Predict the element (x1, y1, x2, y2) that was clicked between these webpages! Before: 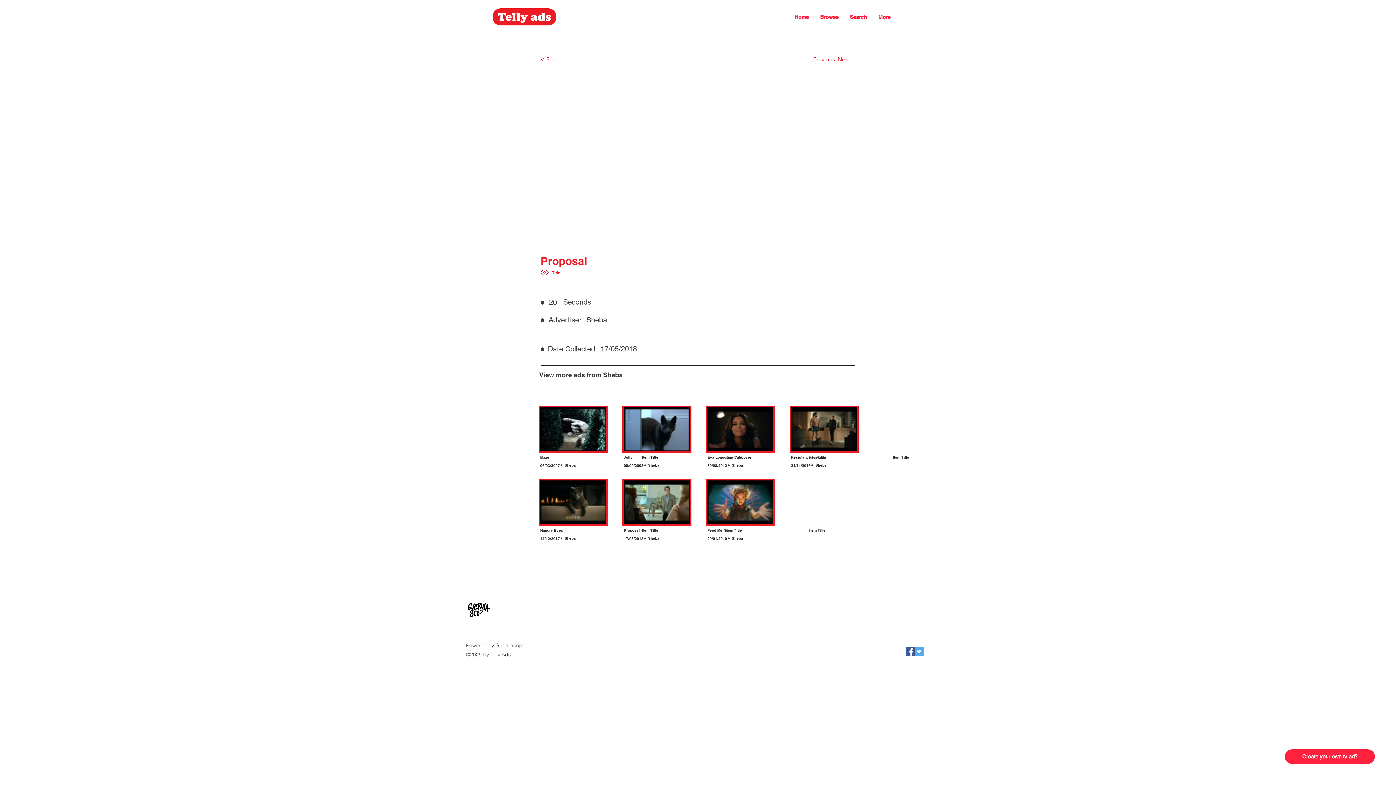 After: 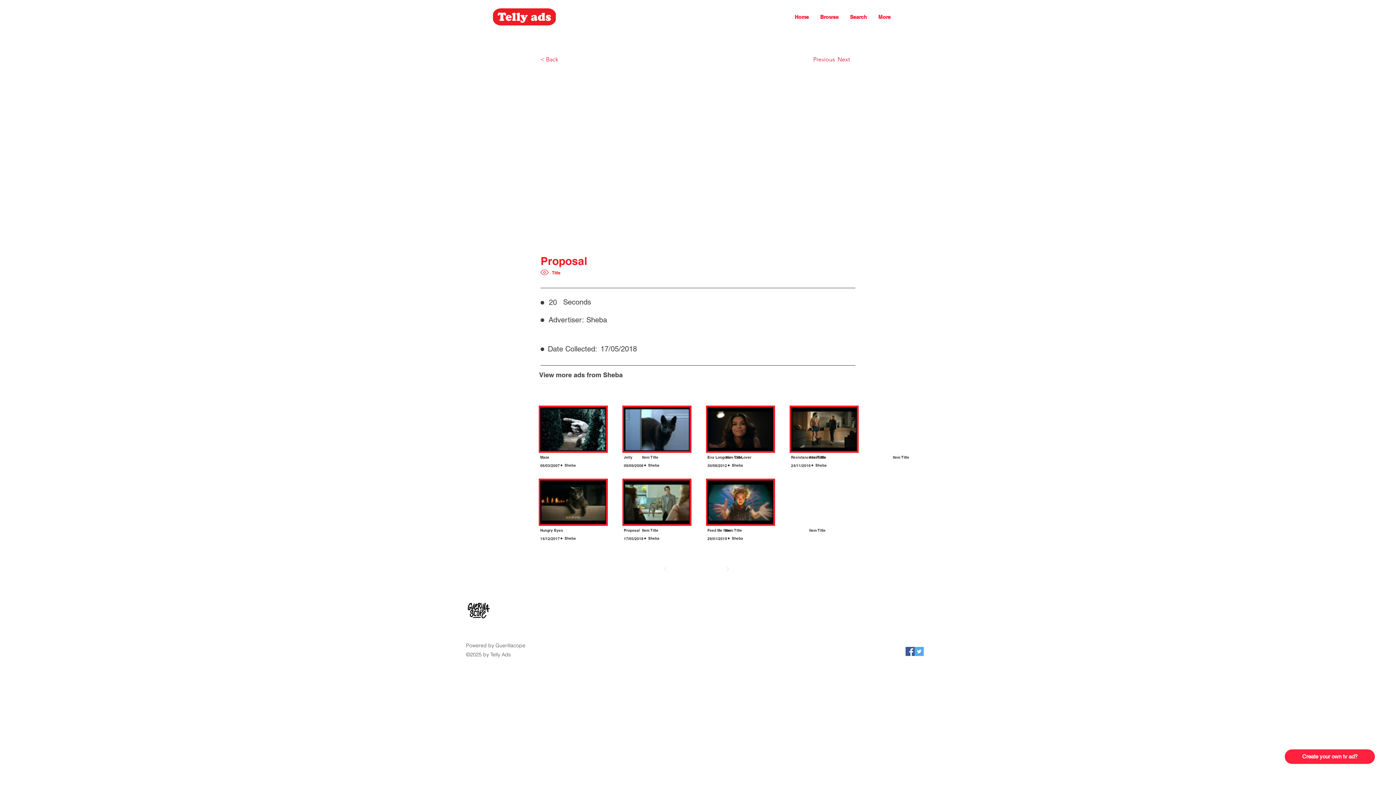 Action: bbox: (659, 563, 671, 575) label: Prev